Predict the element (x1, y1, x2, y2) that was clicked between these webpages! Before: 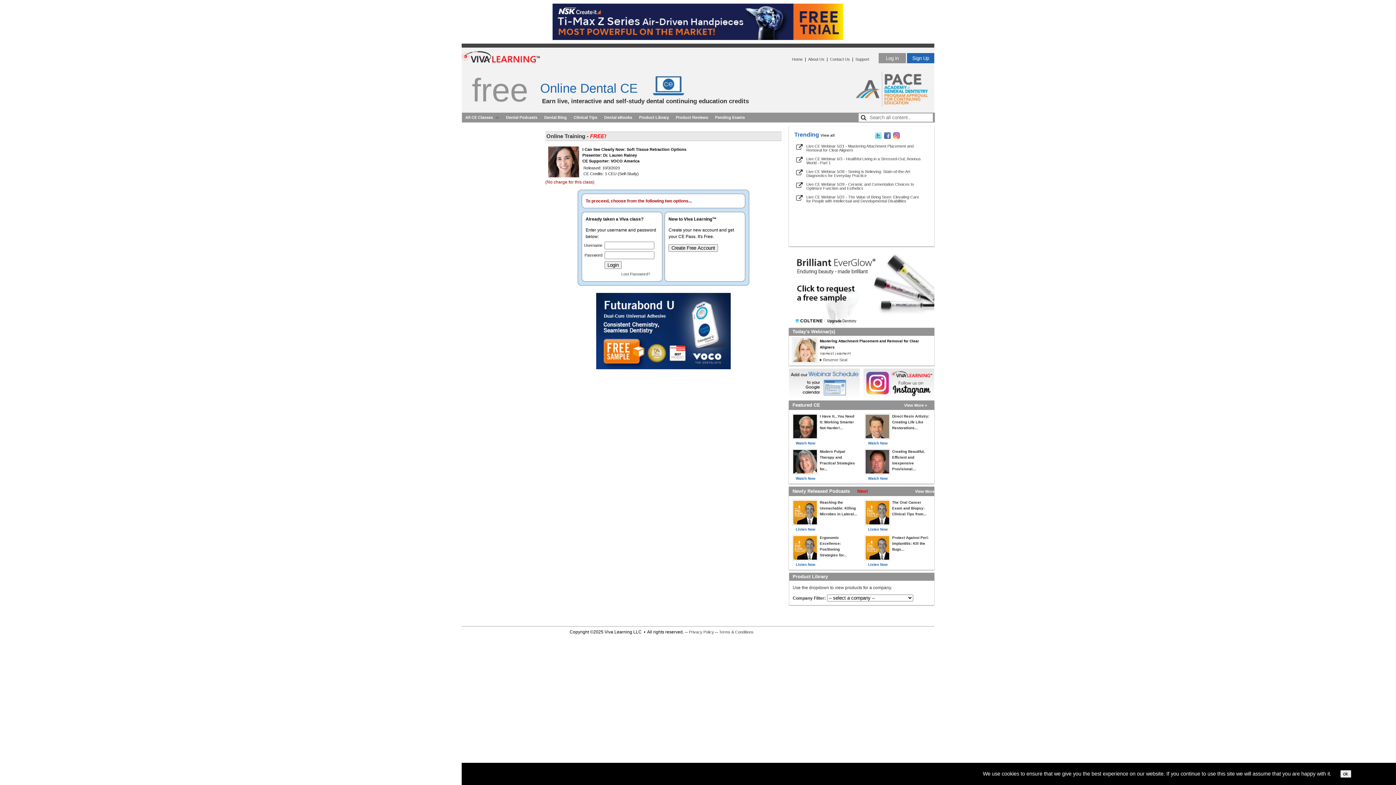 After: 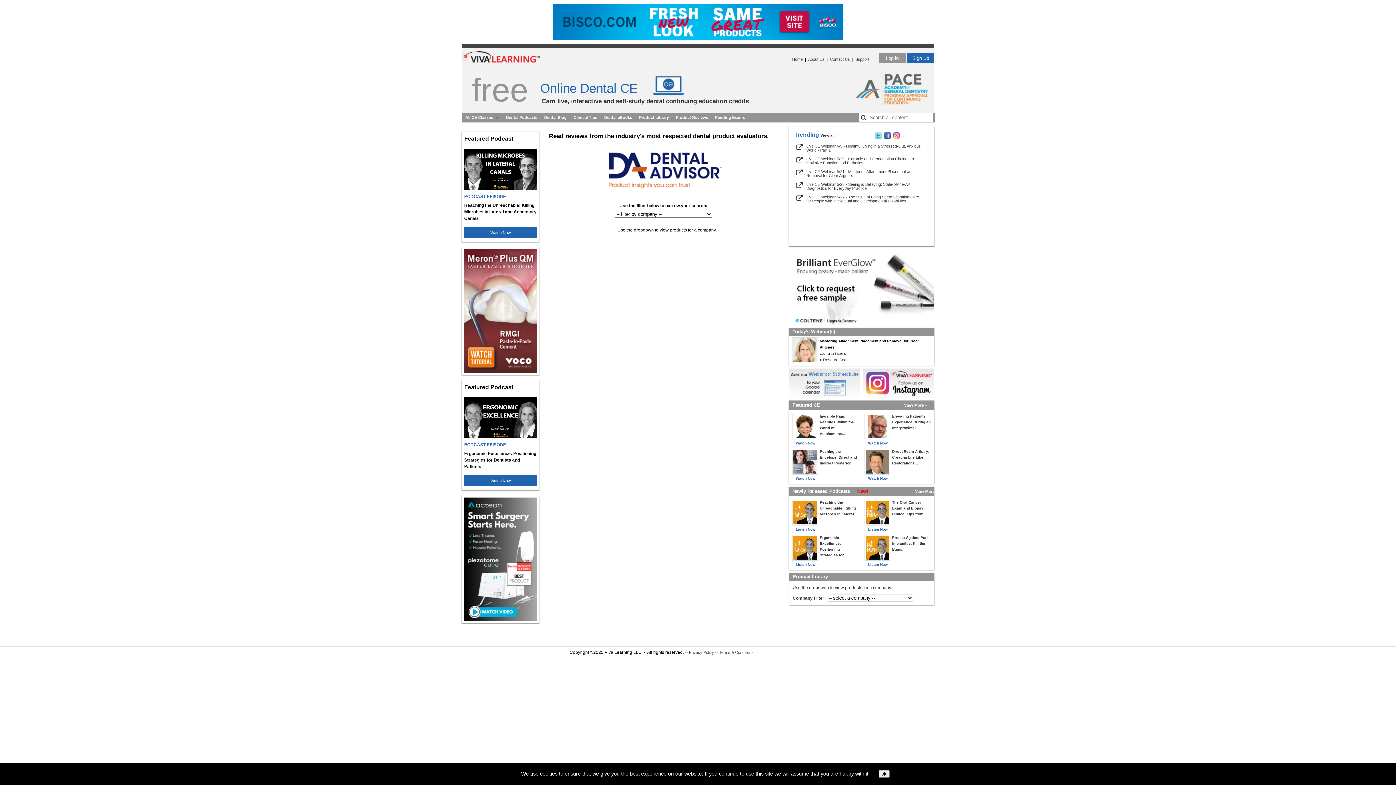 Action: label: Product Reviews bbox: (672, 112, 712, 122)